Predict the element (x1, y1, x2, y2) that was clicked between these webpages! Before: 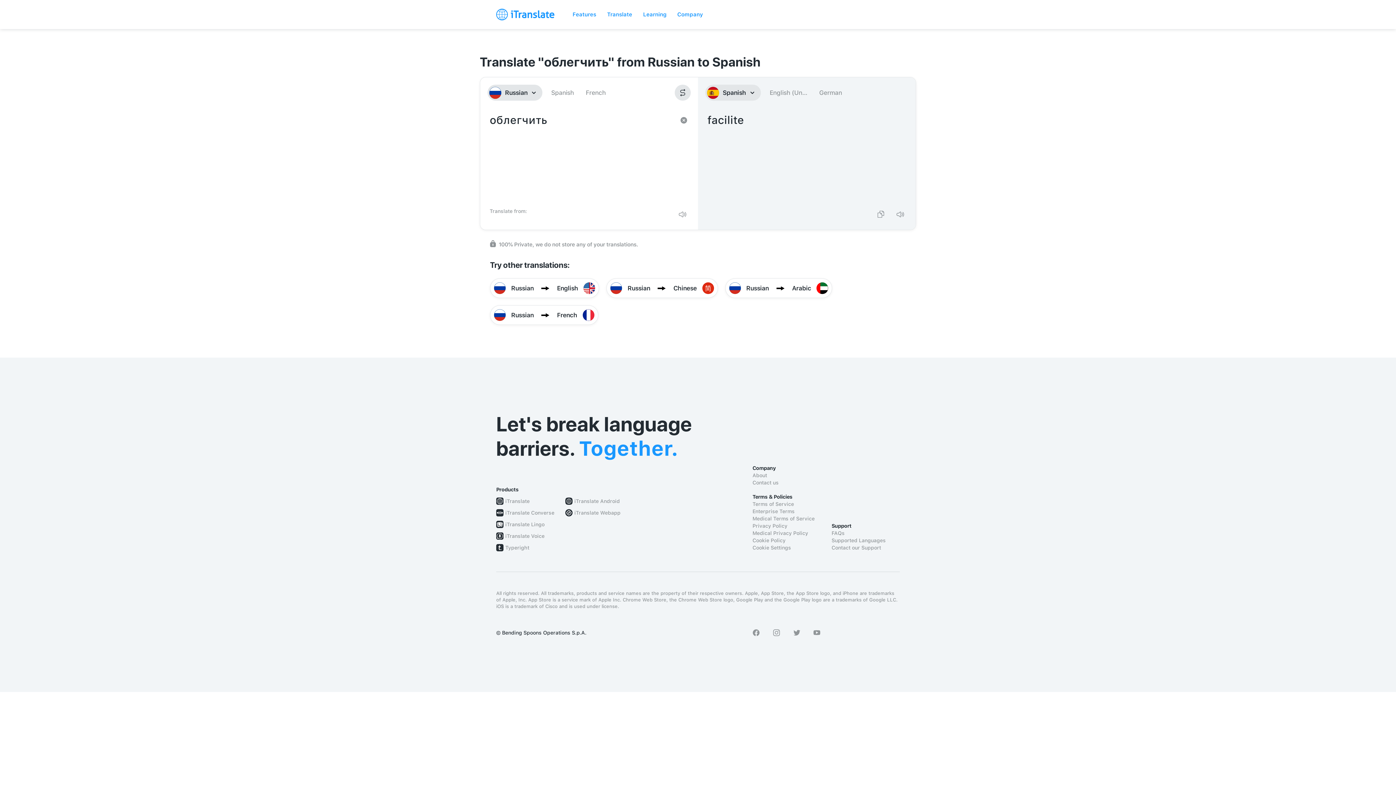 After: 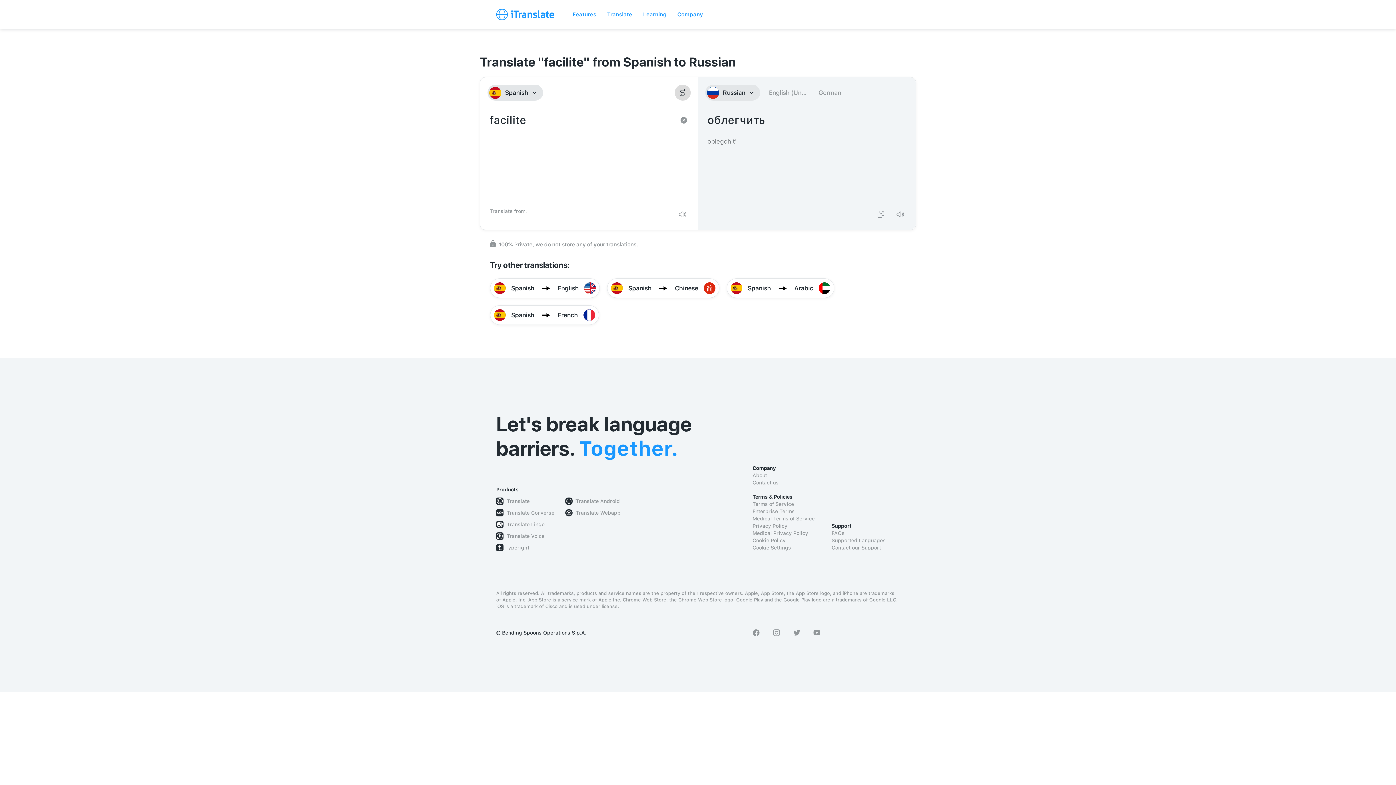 Action: bbox: (674, 84, 690, 100)